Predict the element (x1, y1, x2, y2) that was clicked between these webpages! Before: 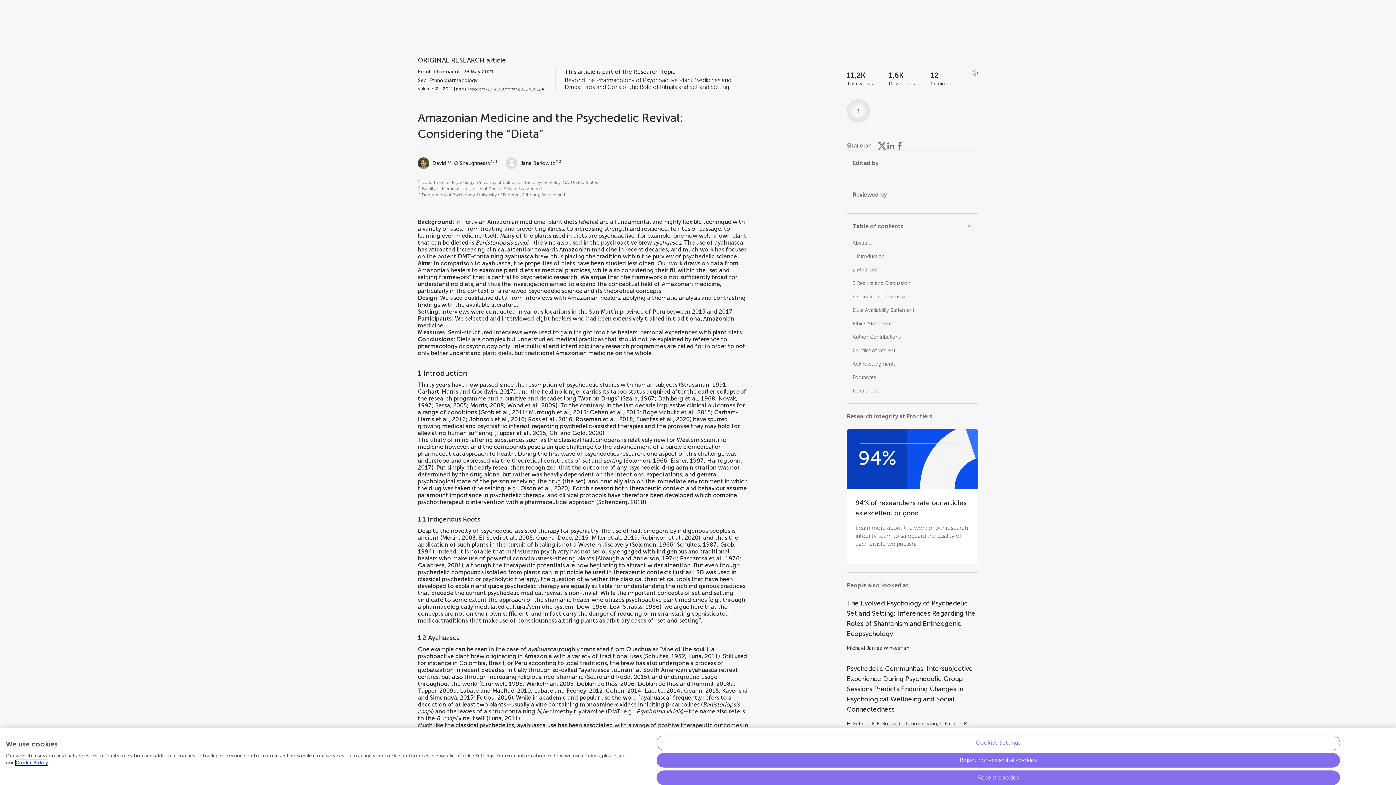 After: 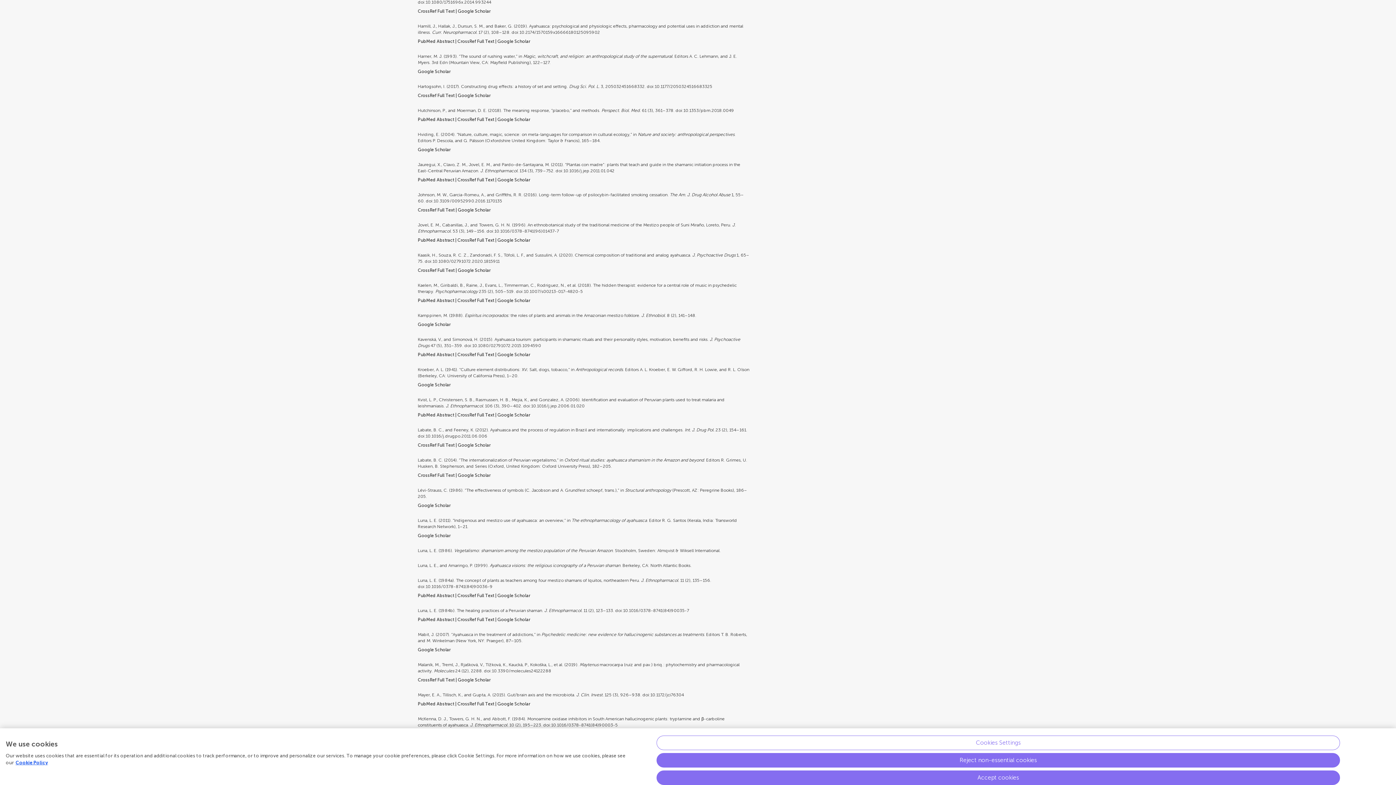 Action: bbox: (417, 756, 467, 763) label: Hamill et al., 2019